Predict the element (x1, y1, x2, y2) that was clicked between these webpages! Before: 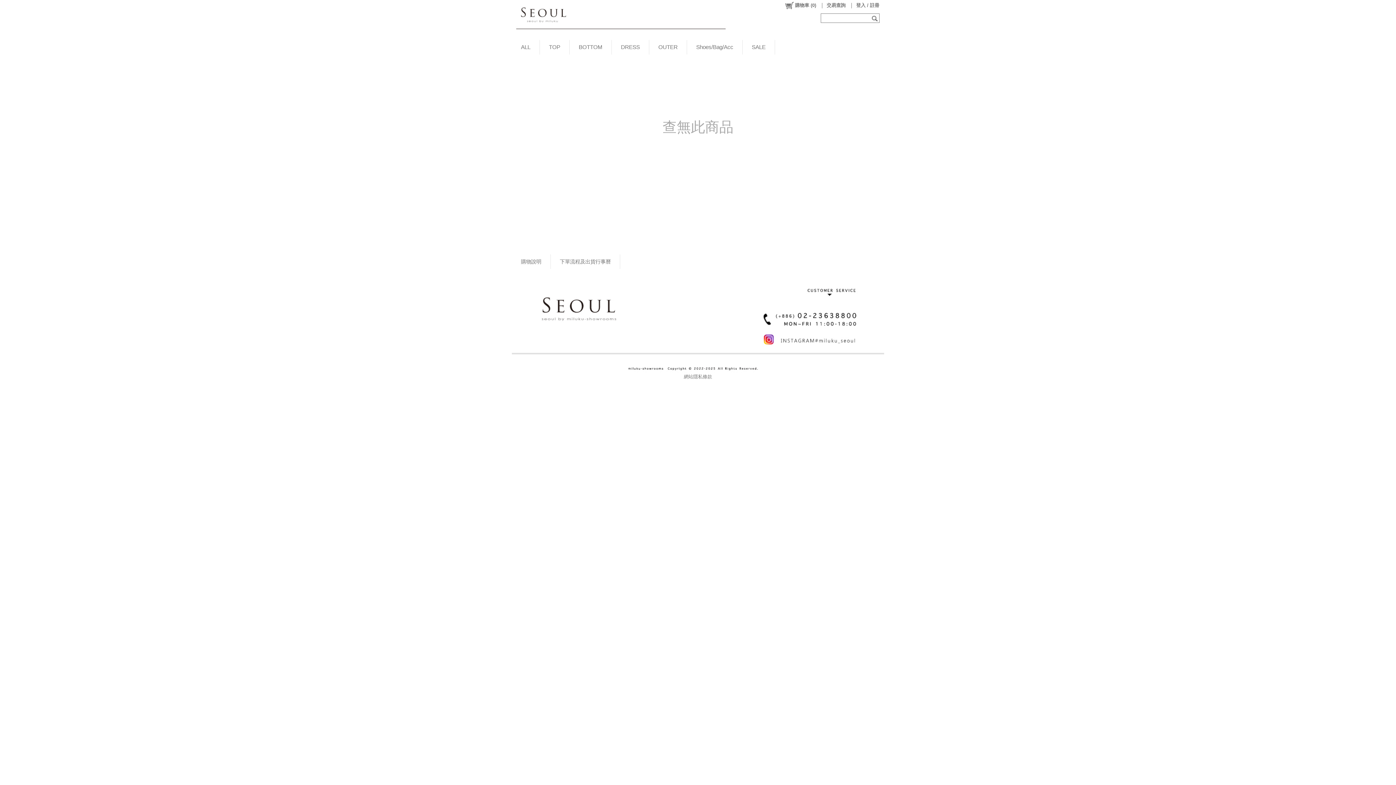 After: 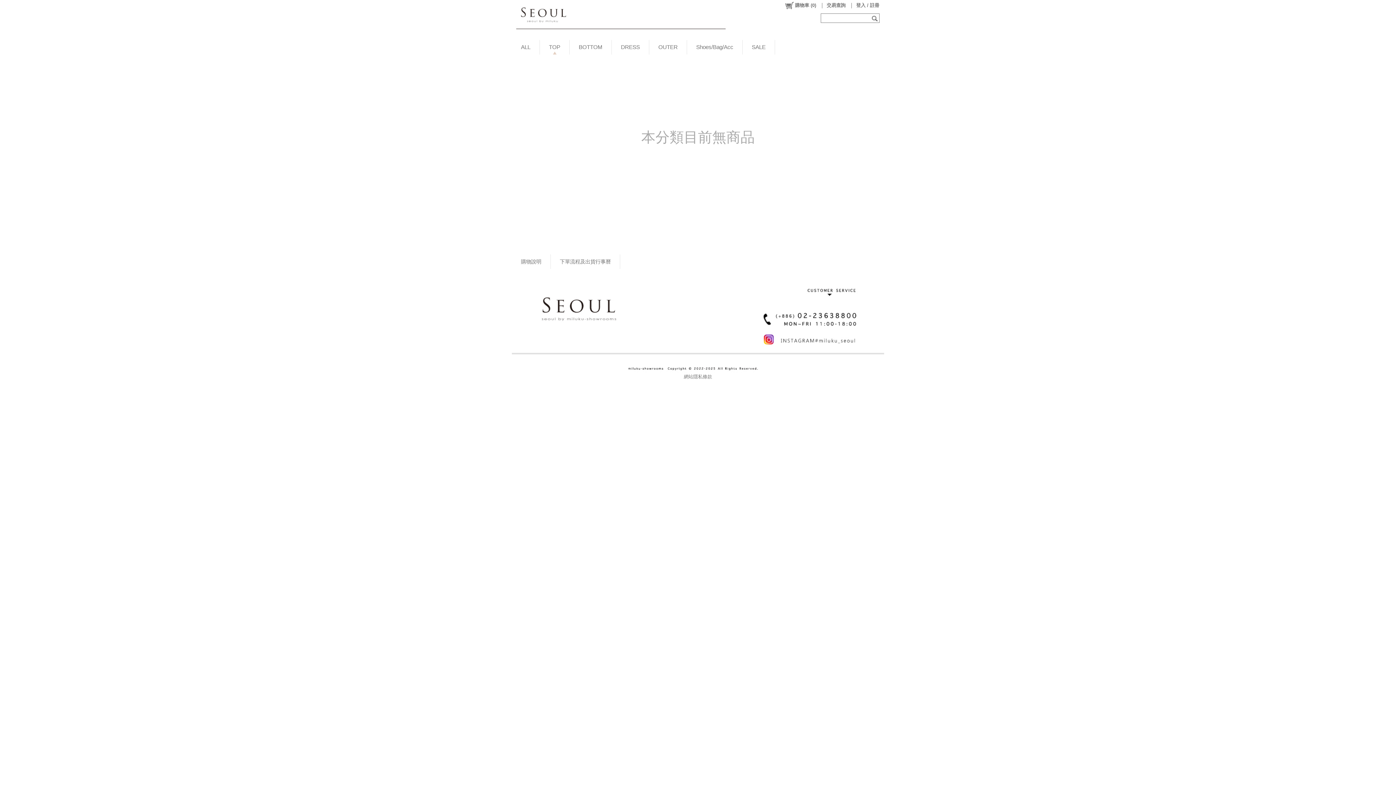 Action: label: TOP bbox: (540, 40, 569, 54)